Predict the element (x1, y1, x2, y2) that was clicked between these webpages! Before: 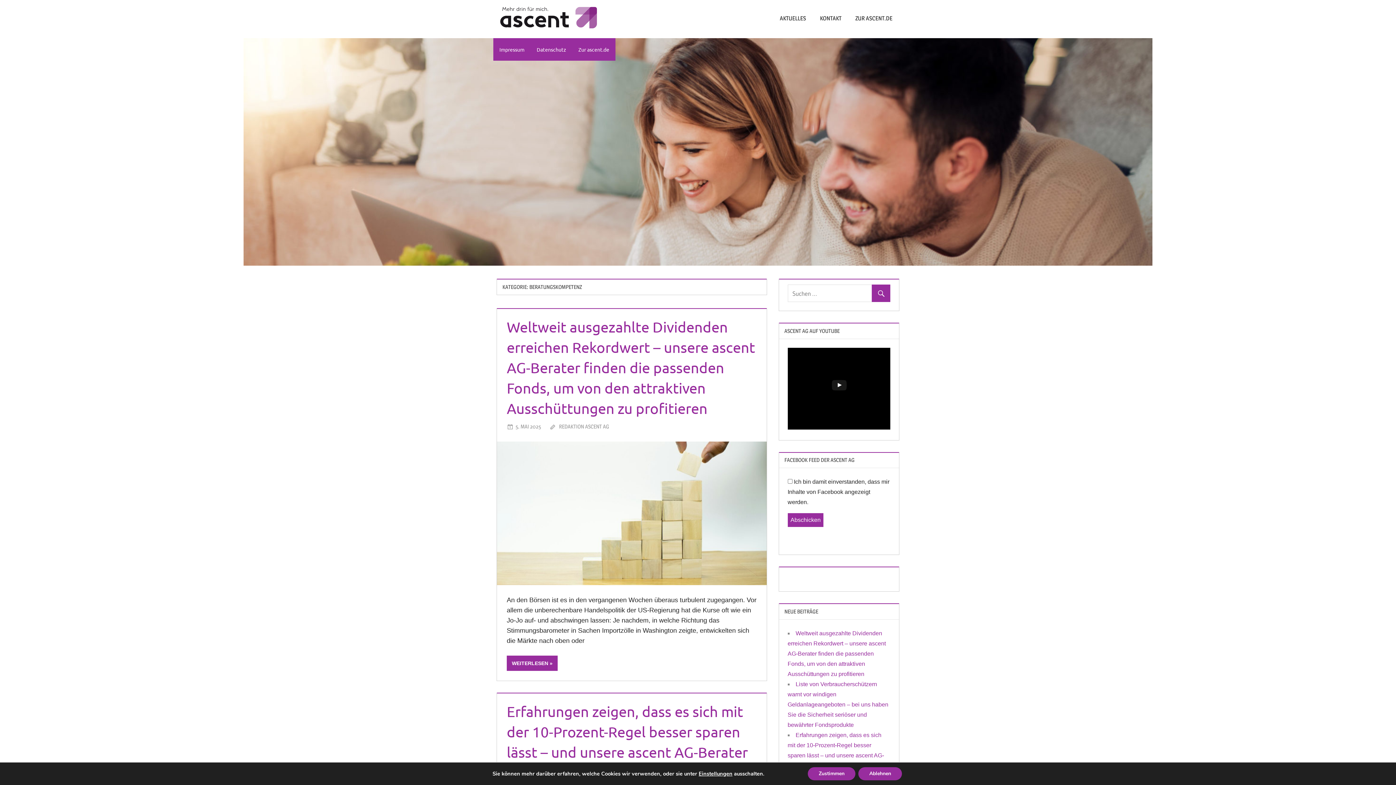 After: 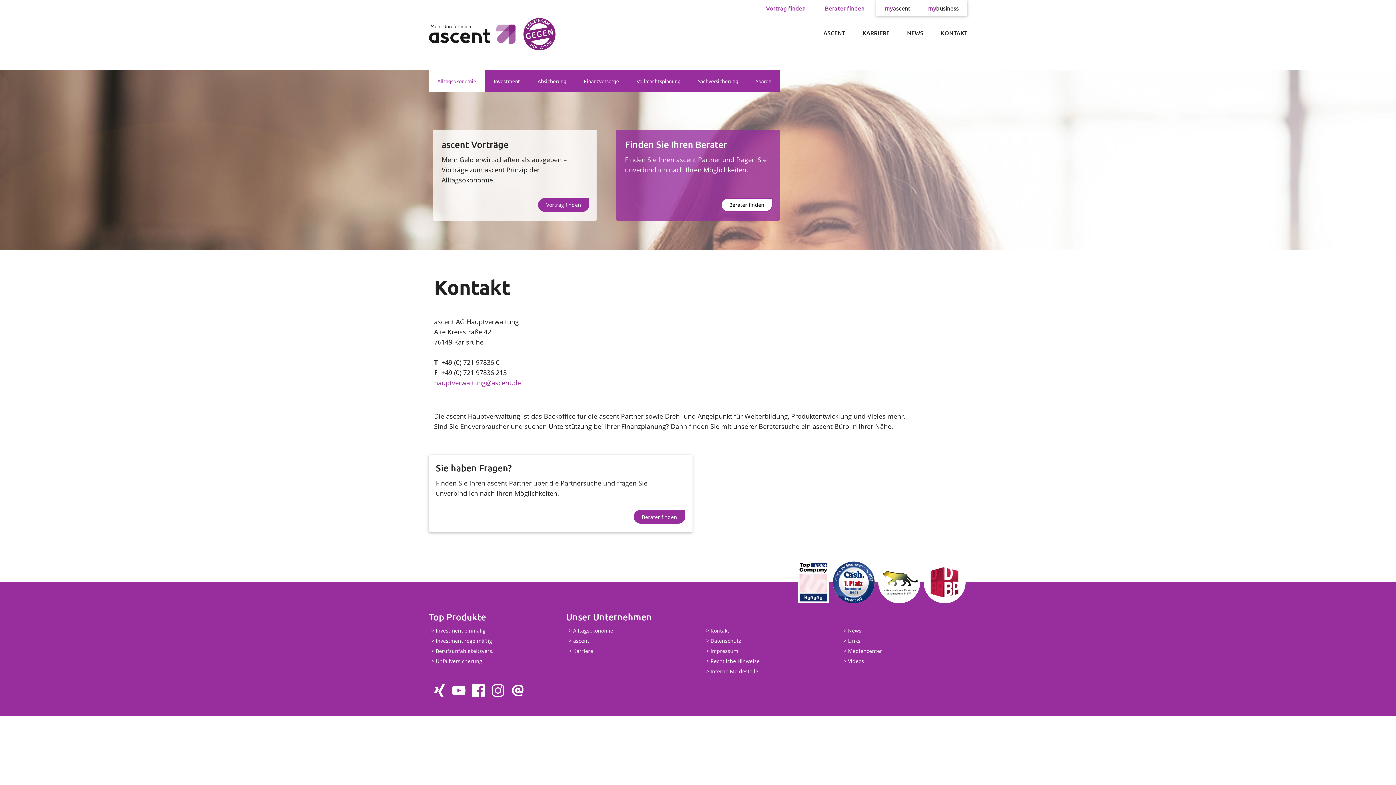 Action: bbox: (813, 6, 848, 30) label: KONTAKT